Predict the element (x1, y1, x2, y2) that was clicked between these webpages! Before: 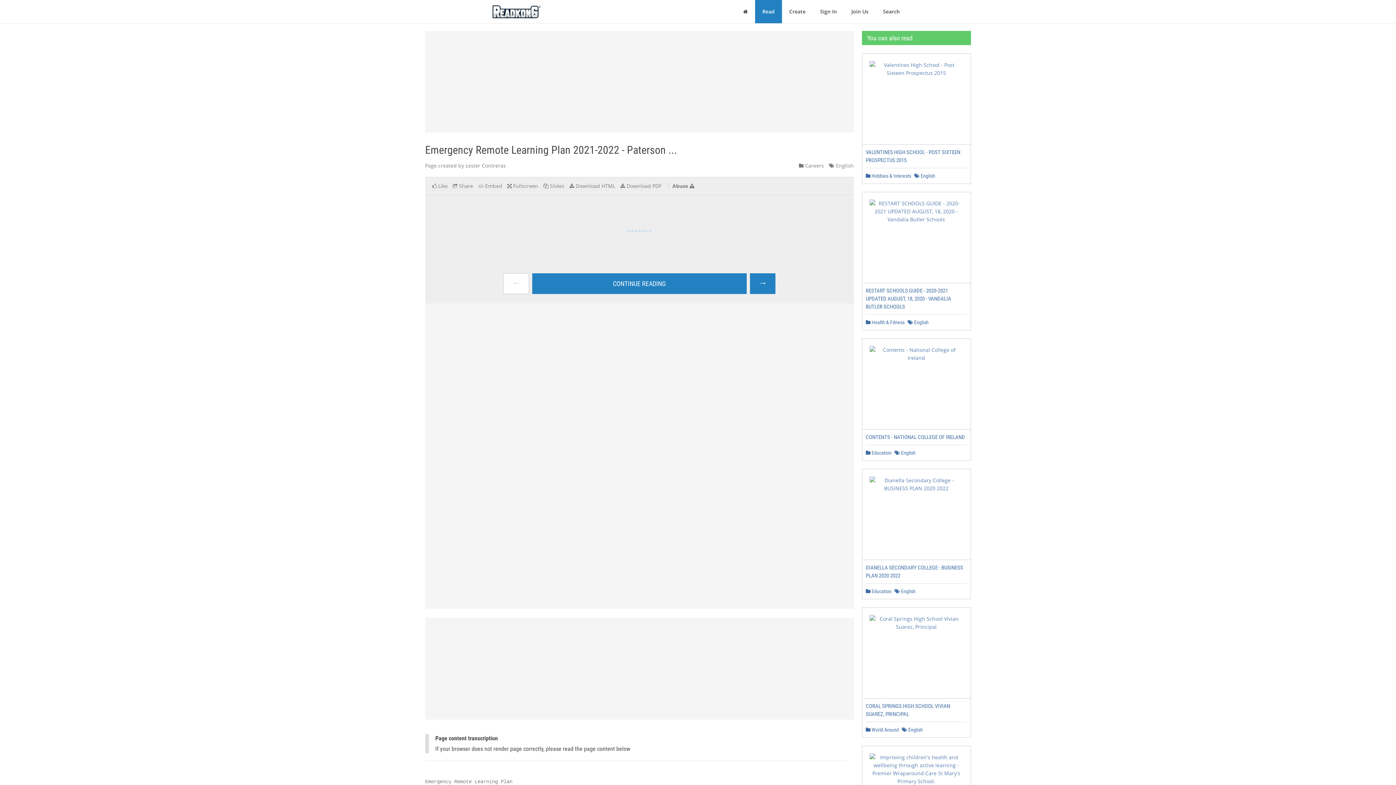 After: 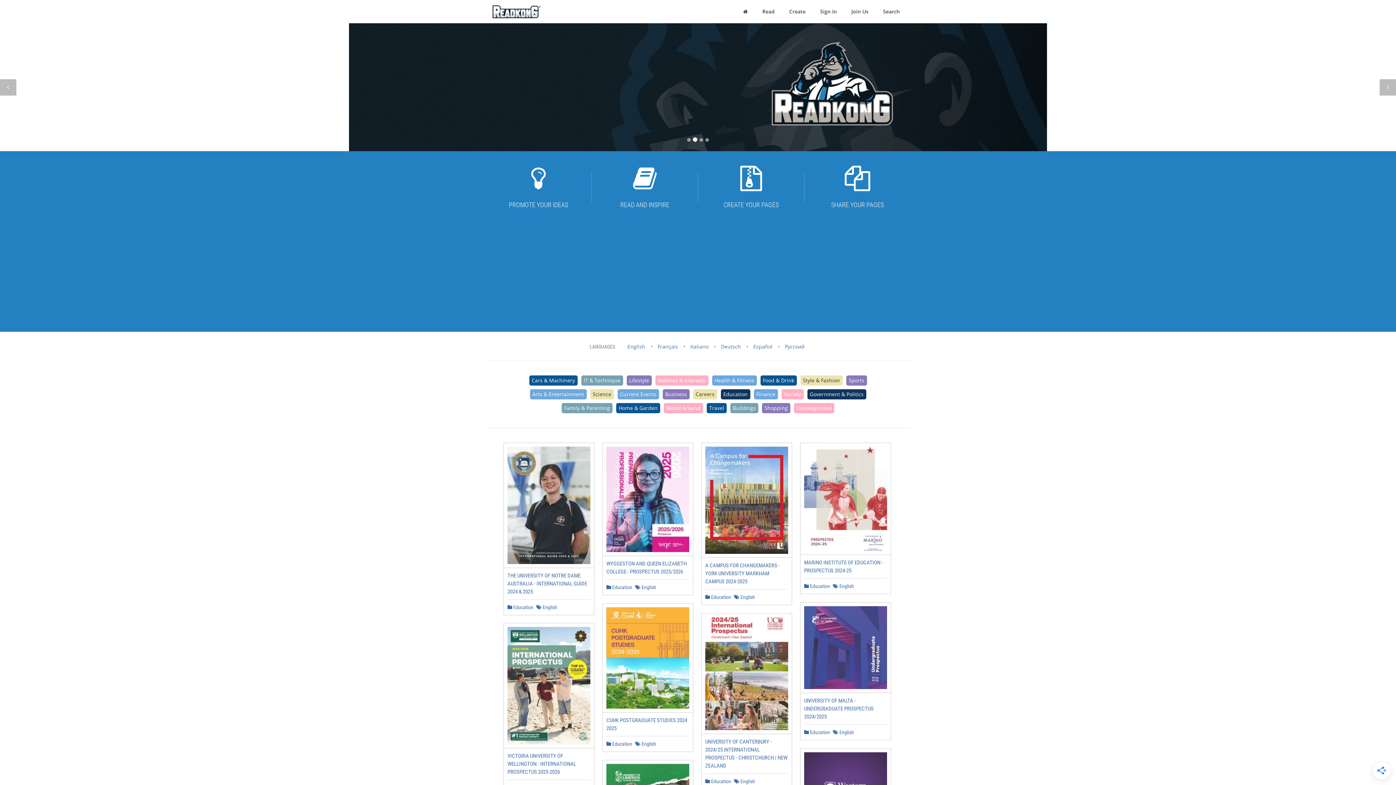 Action: bbox: (736, 0, 755, 23) label: Home